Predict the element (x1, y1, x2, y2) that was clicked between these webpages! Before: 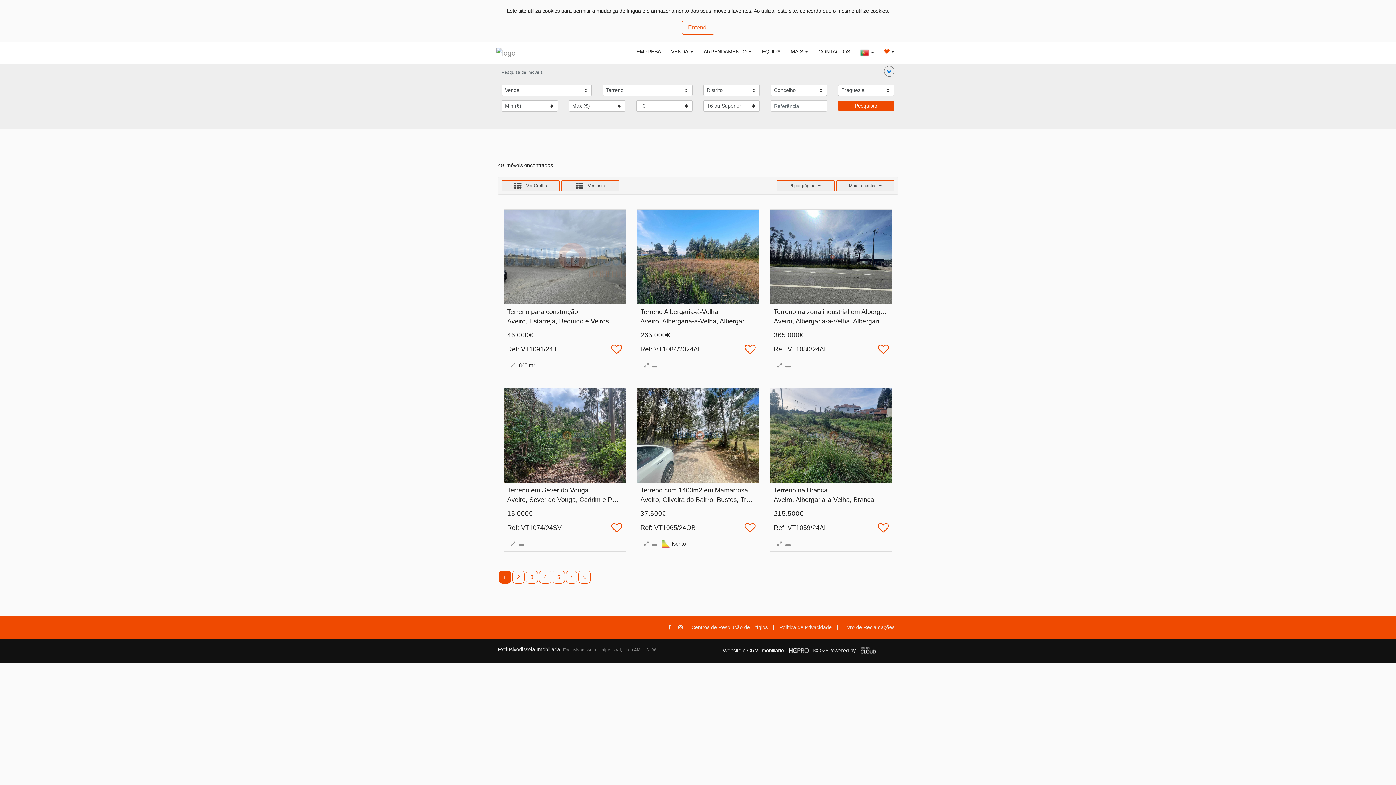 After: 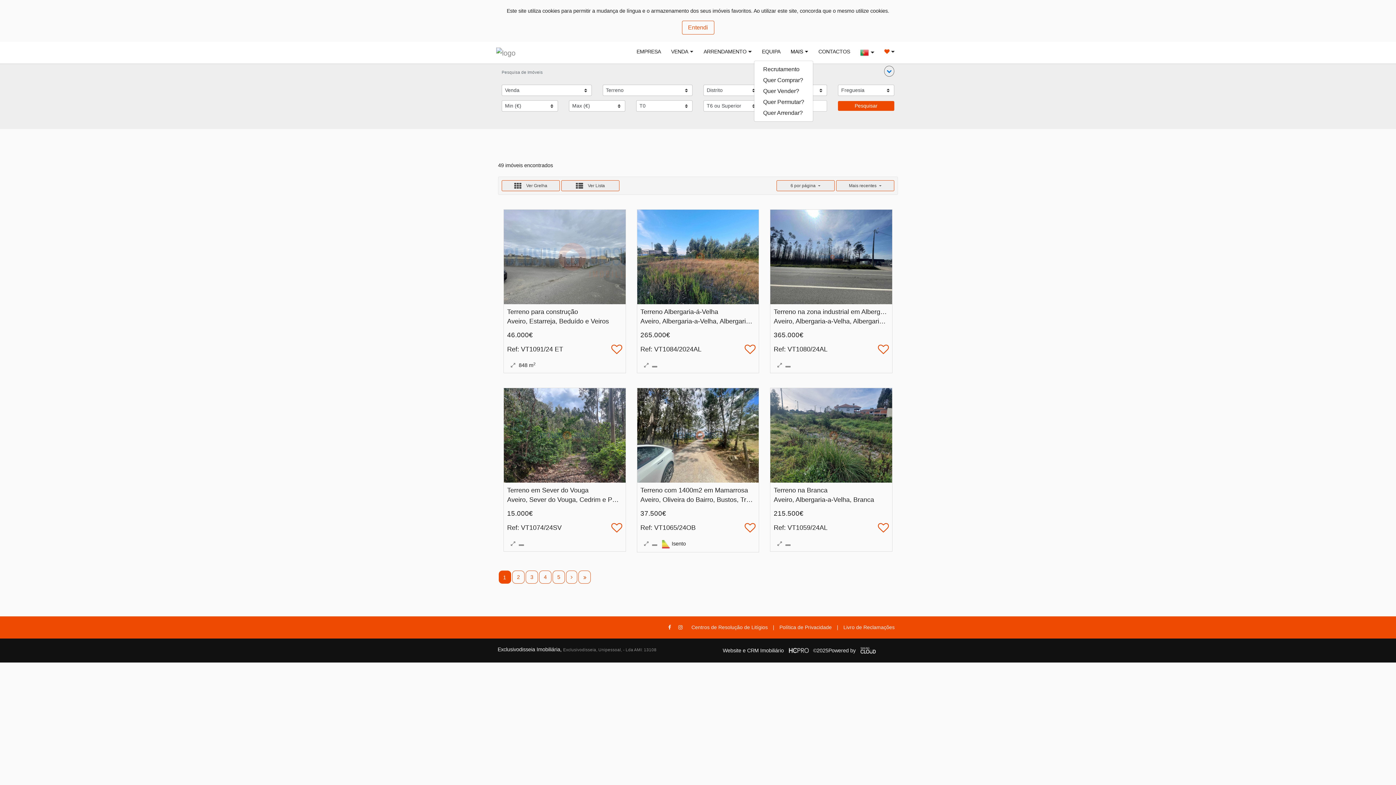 Action: label: MAIS bbox: (785, 45, 813, 57)